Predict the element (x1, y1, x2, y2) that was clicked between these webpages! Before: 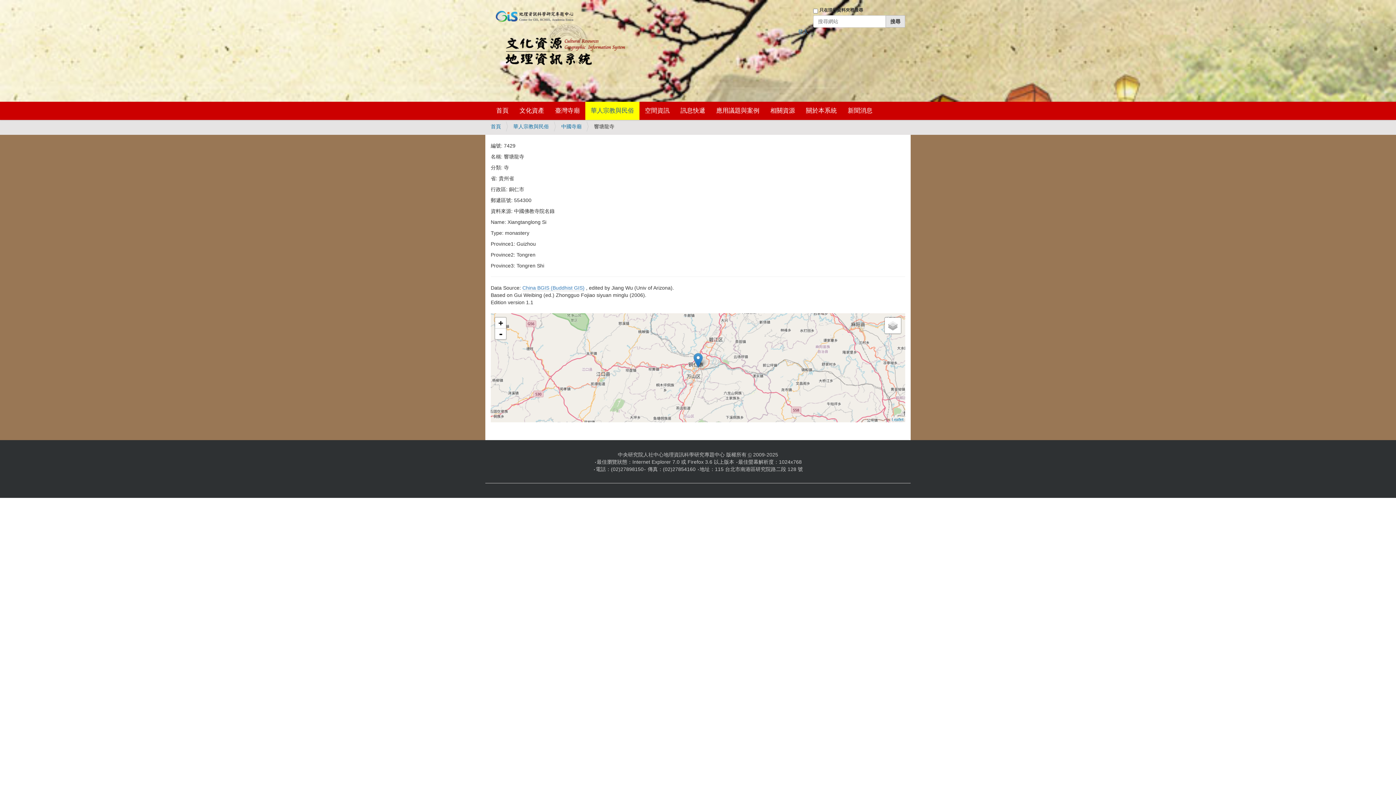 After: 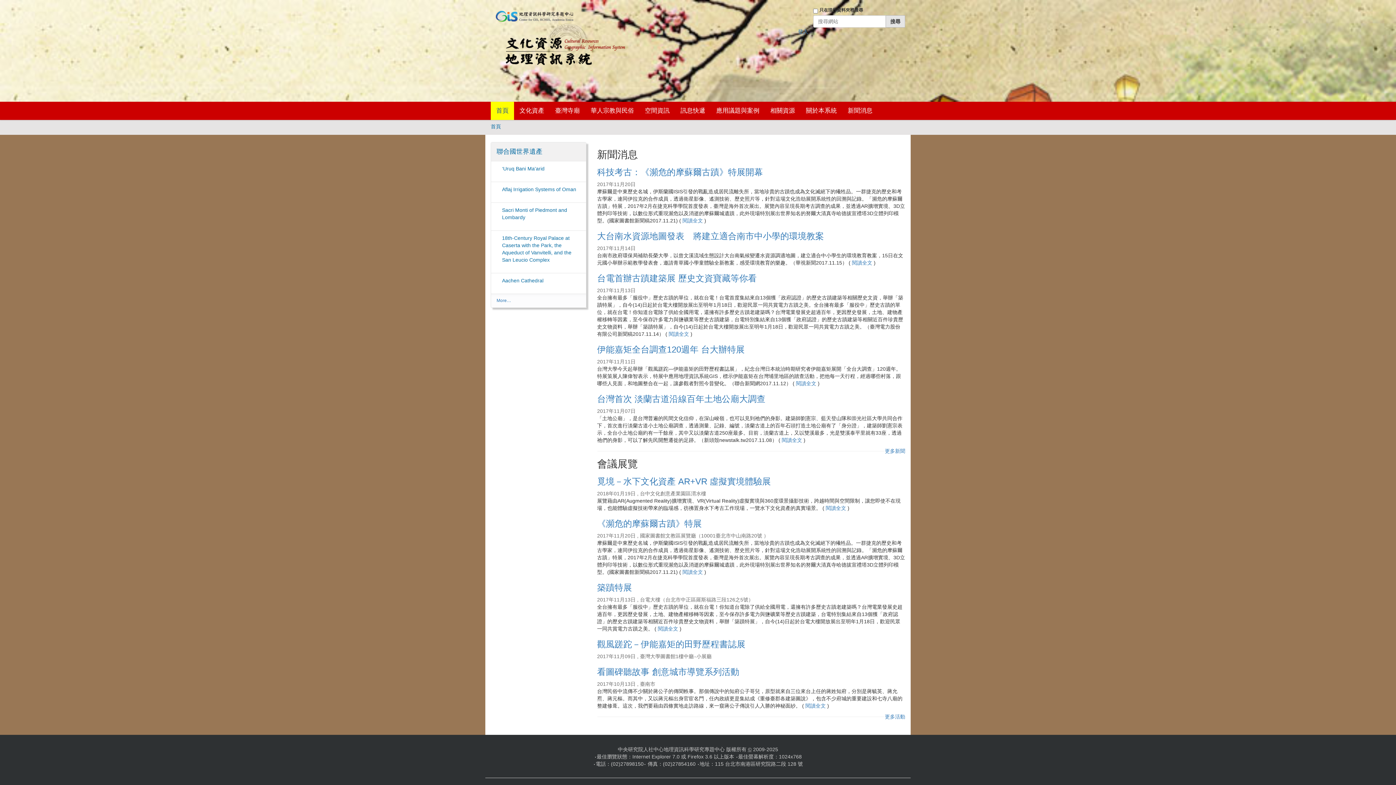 Action: label: 首頁 bbox: (490, 101, 514, 120)